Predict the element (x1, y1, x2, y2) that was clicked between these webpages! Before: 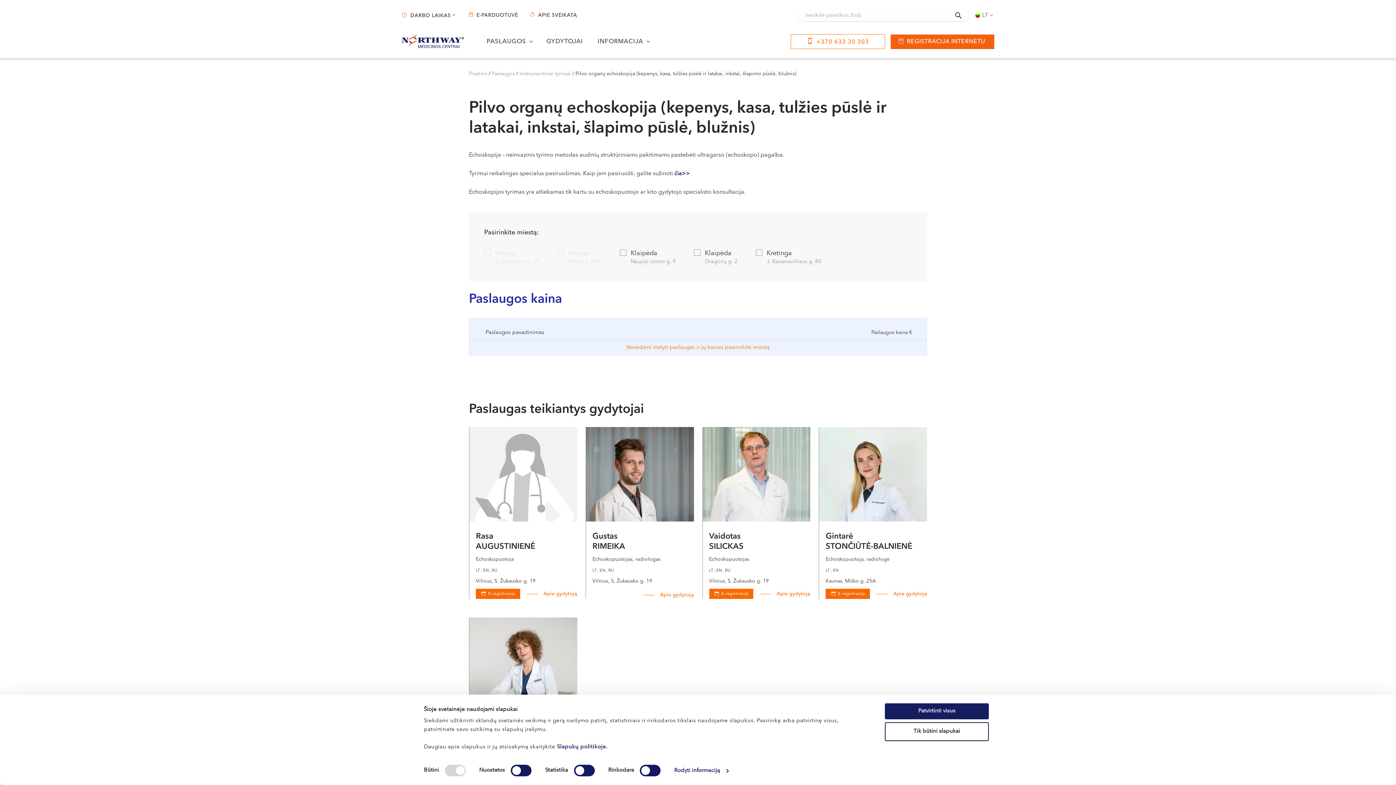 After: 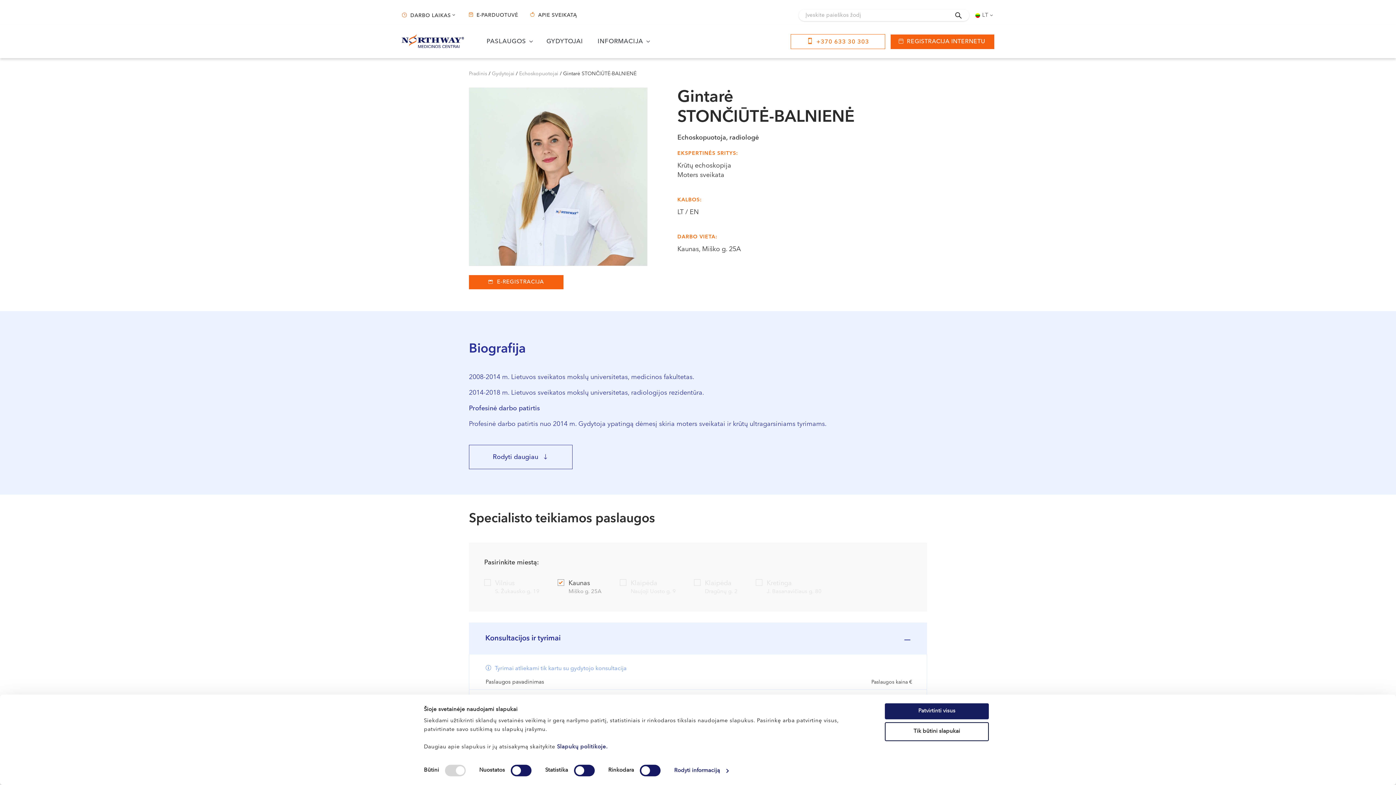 Action: label: Apie gydytoją bbox: (876, 590, 927, 598)